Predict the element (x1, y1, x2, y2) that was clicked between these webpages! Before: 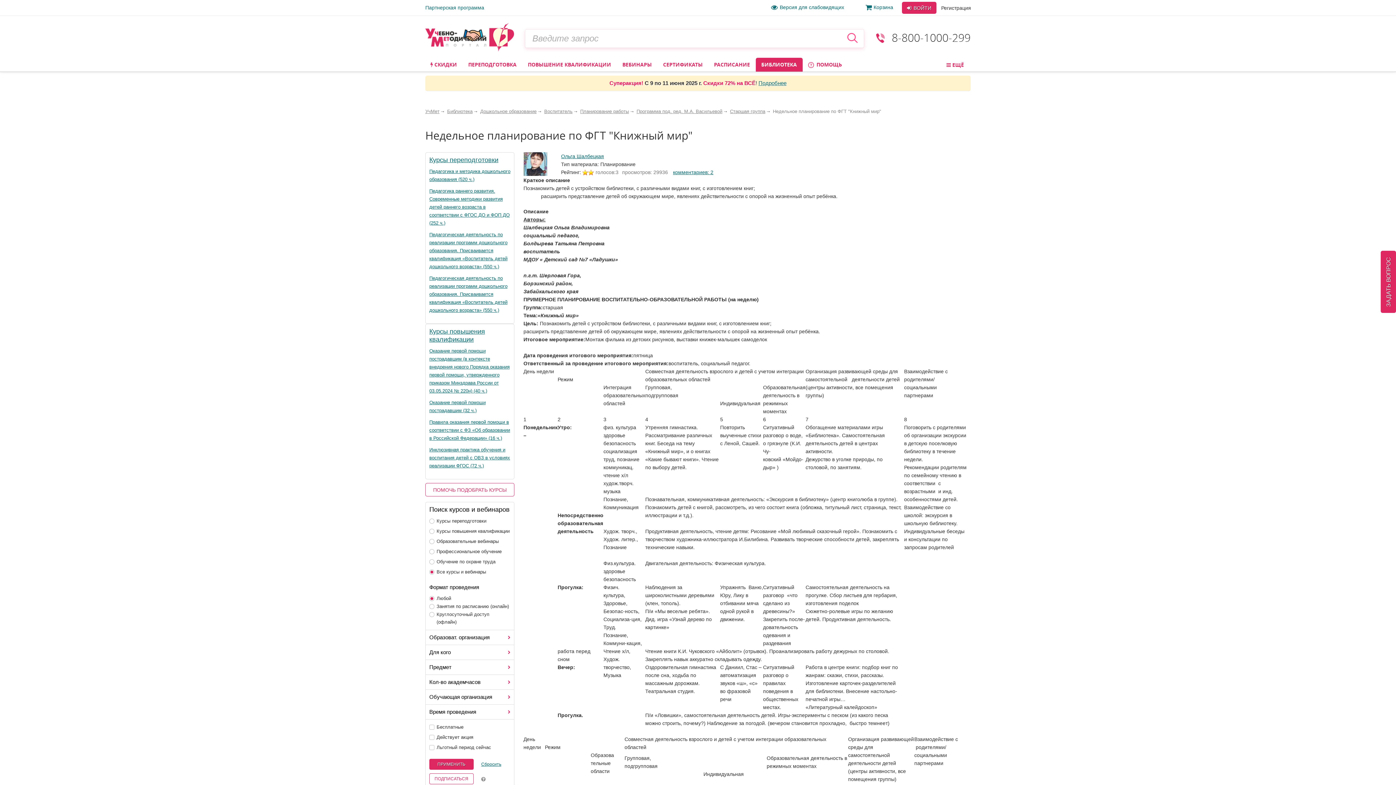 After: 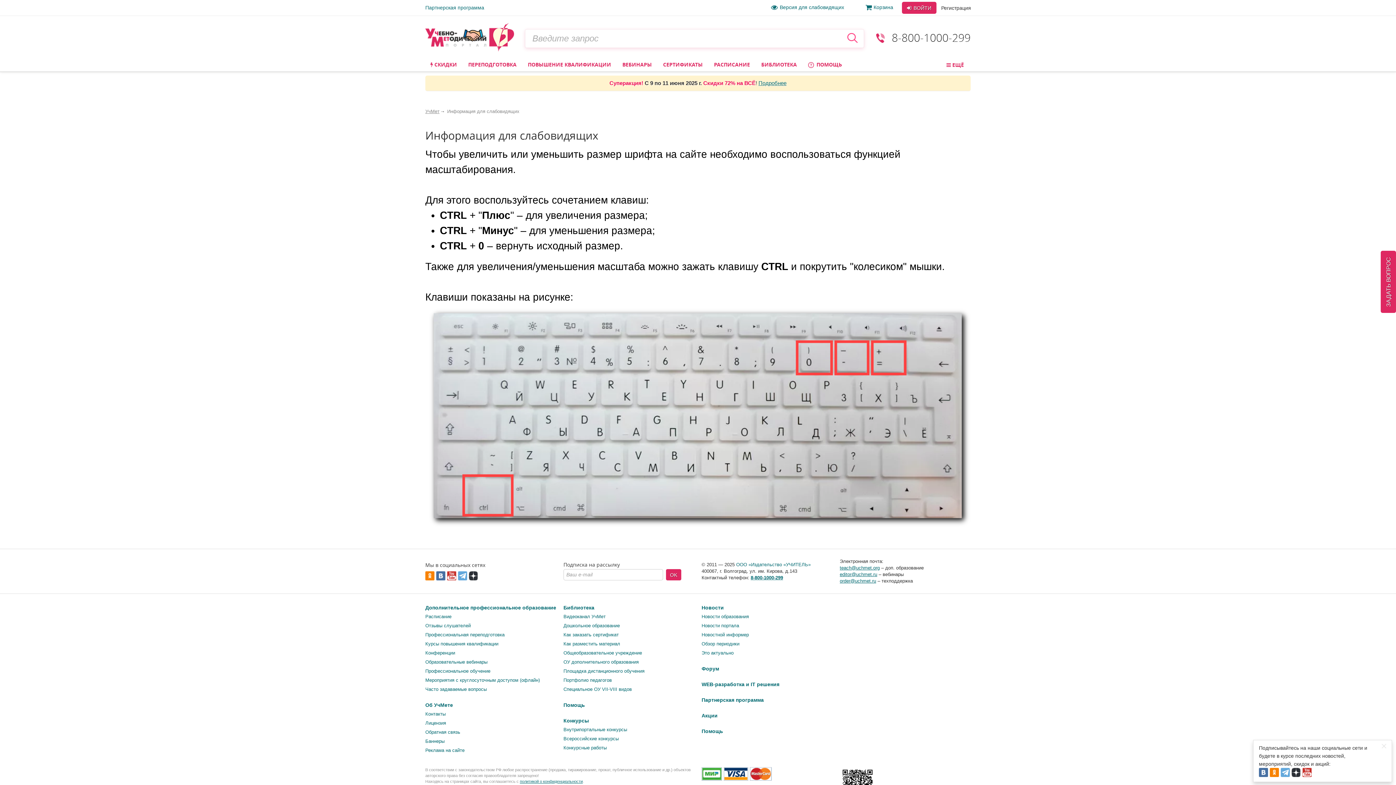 Action: bbox: (771, 4, 844, 10) label: Версия для слабовидящих